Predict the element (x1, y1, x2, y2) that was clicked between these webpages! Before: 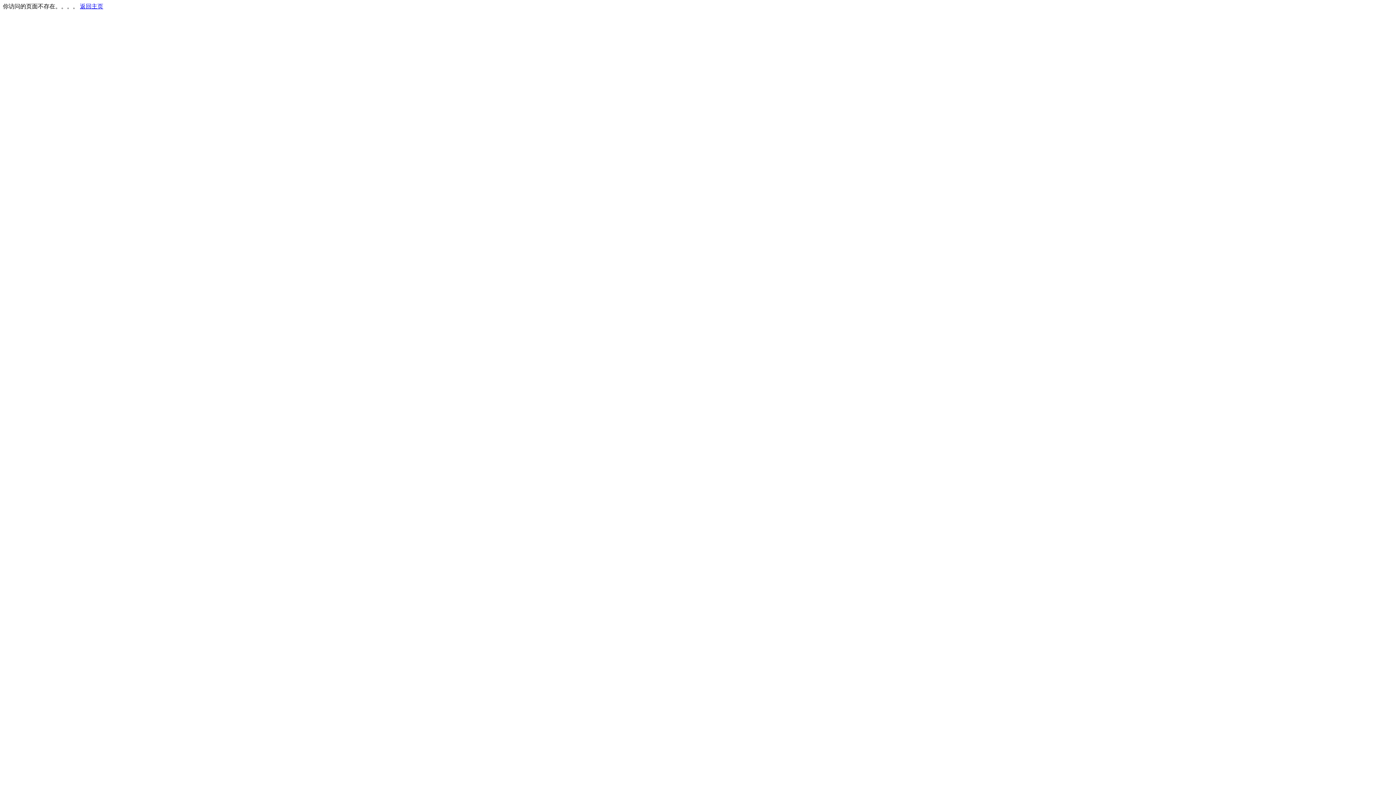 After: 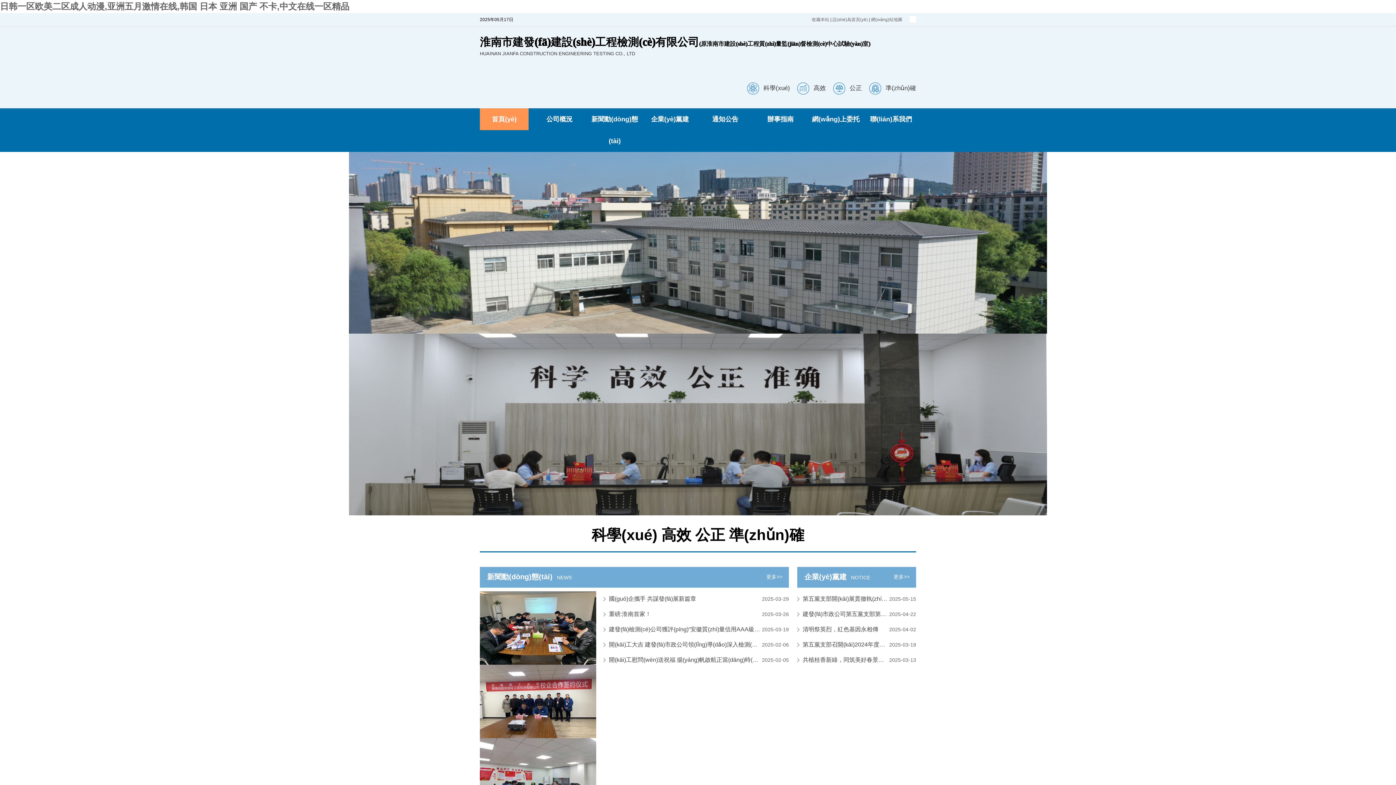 Action: bbox: (80, 3, 103, 9) label: 返回主页